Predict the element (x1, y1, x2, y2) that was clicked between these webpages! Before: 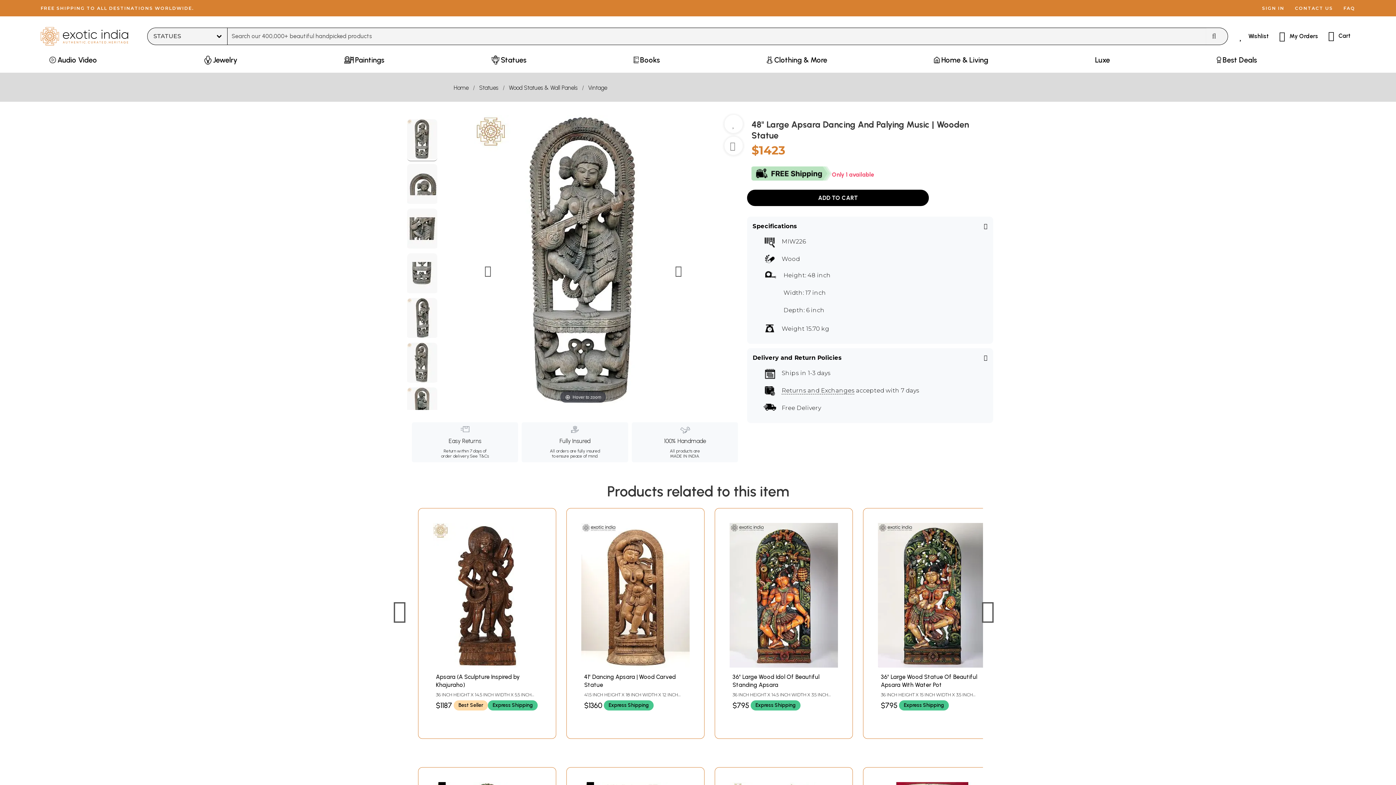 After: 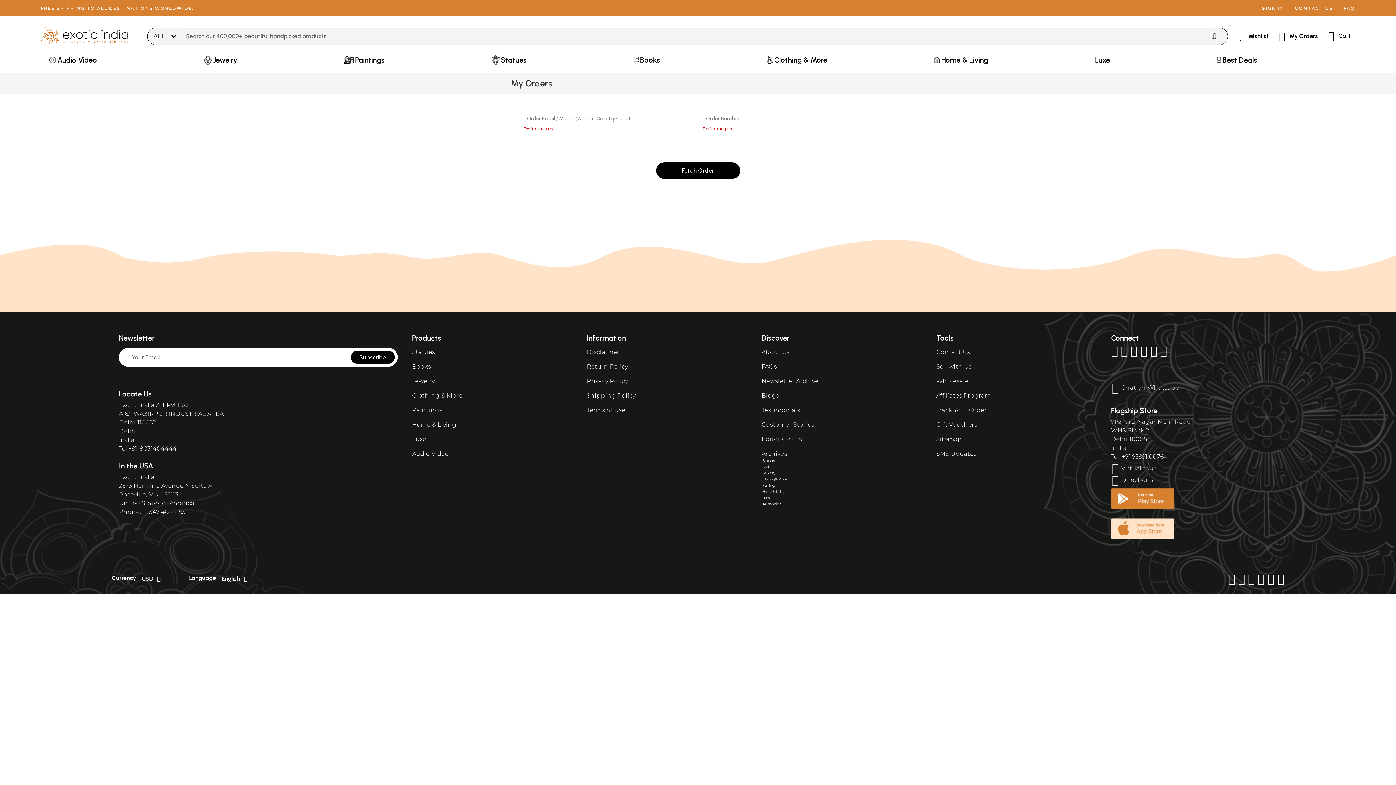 Action: label: My Orders bbox: (1273, 22, 1322, 50)